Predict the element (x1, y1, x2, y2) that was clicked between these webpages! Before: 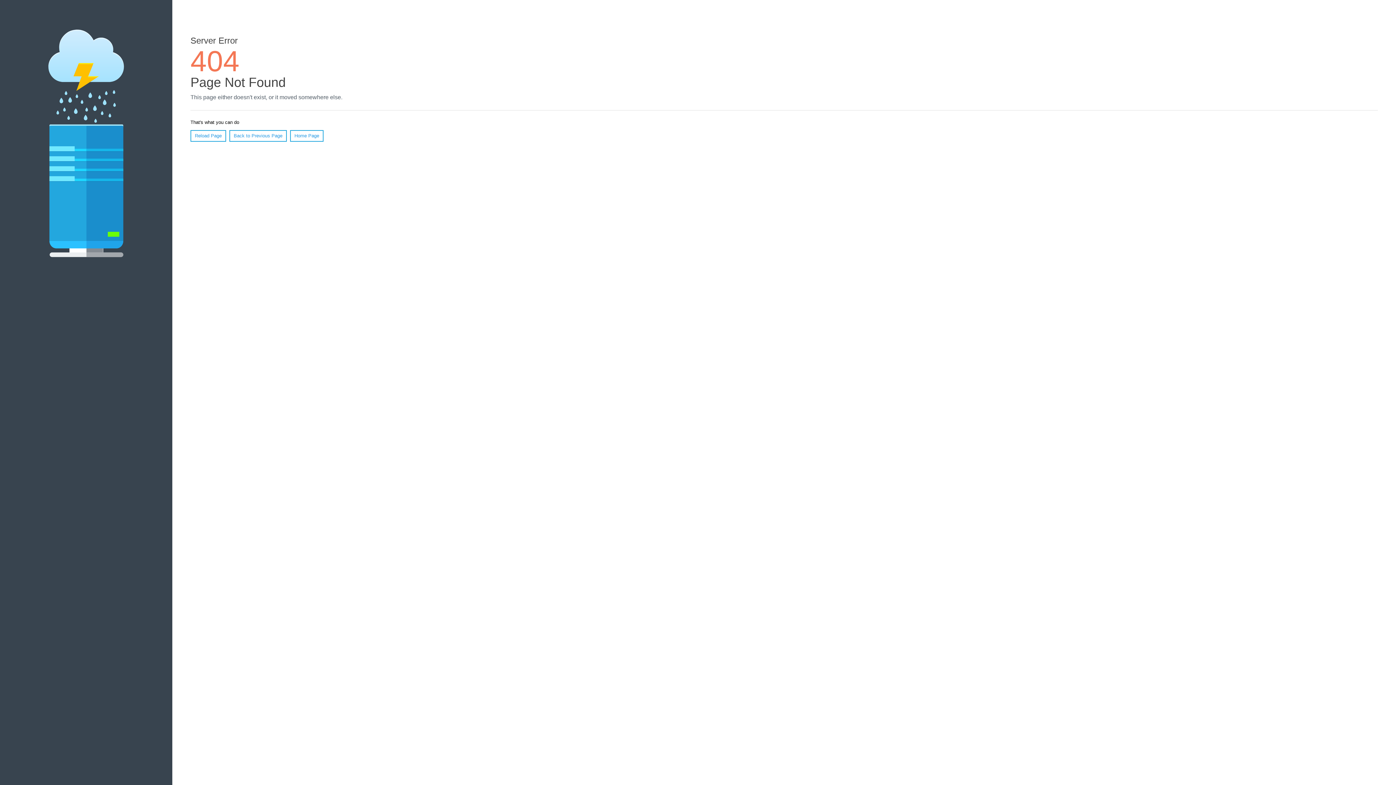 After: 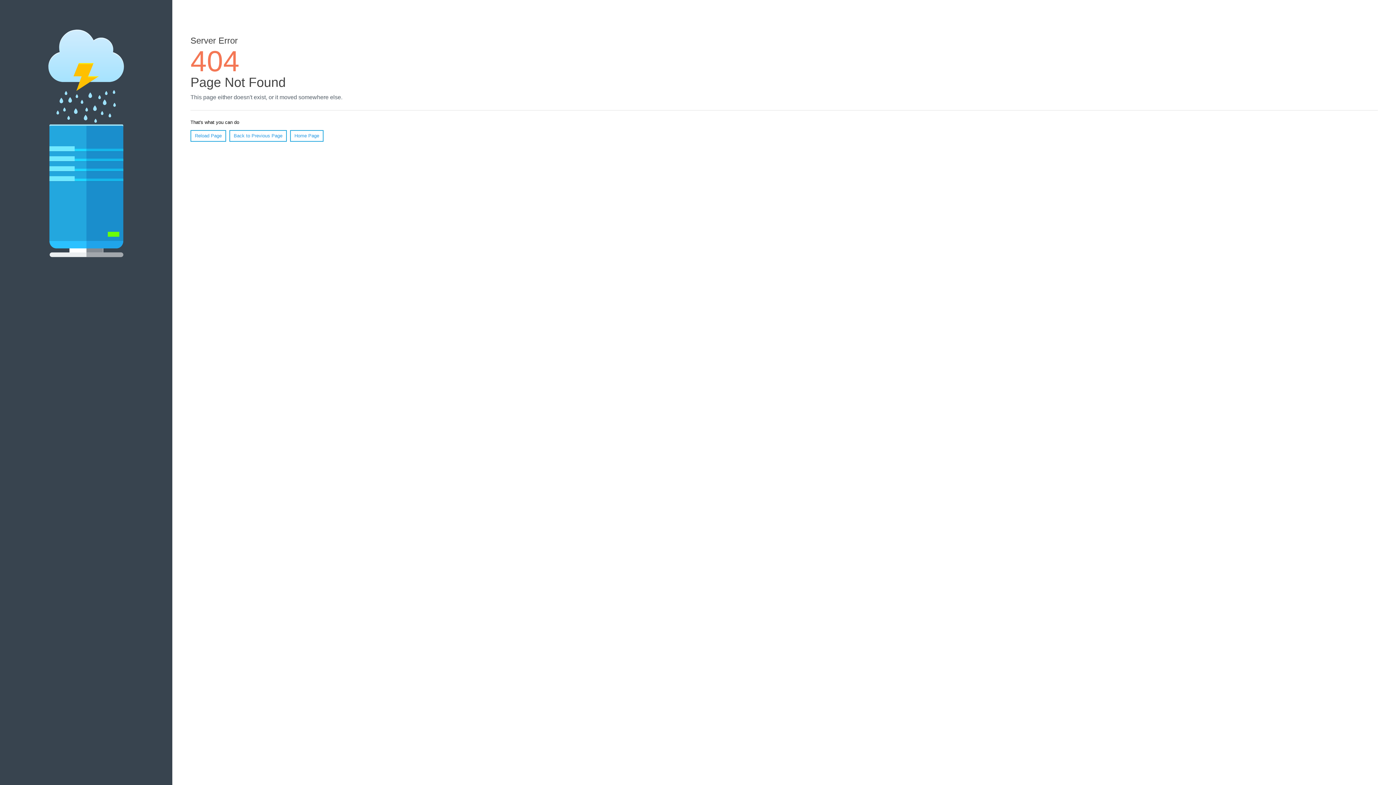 Action: bbox: (190, 130, 226, 141) label: Reload Page